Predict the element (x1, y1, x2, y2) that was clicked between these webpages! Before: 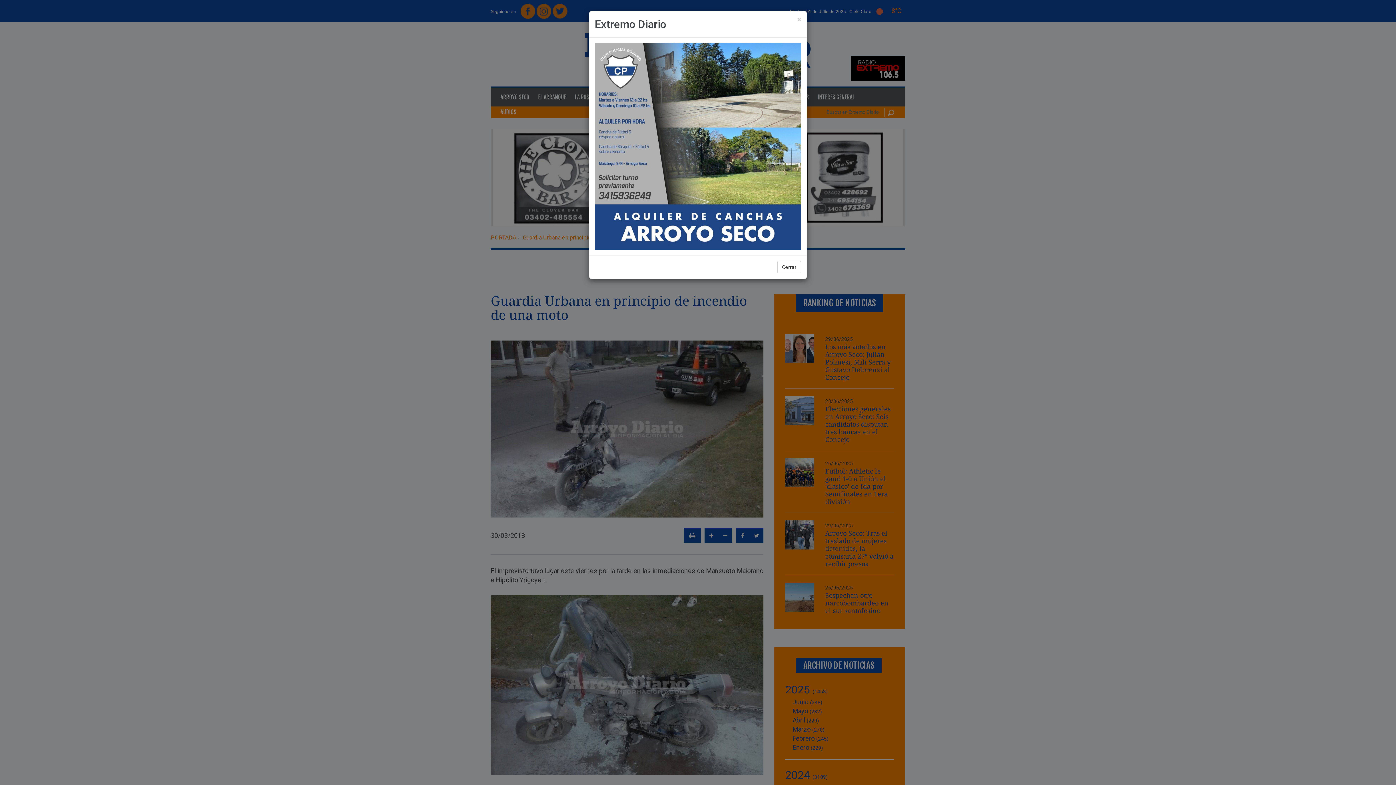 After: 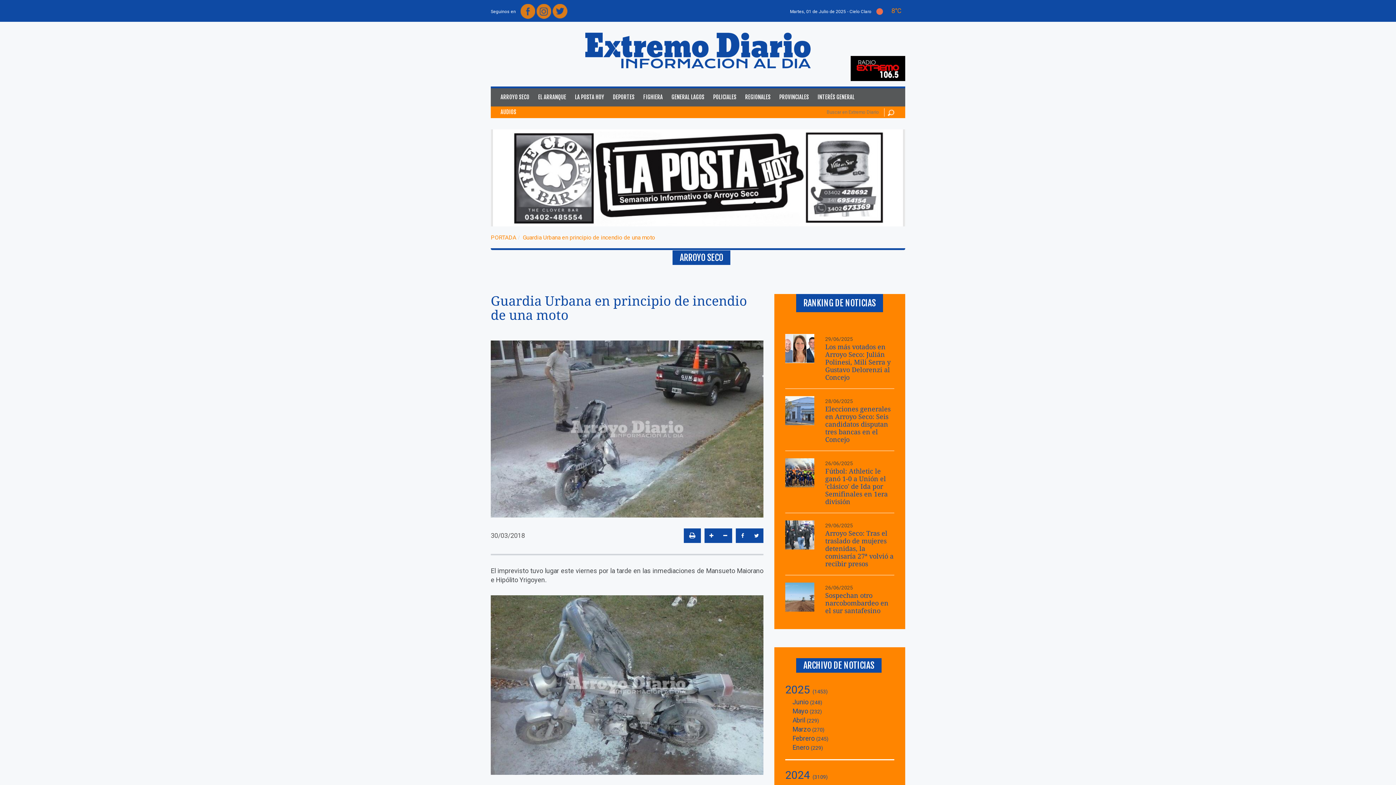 Action: bbox: (797, 16, 801, 23) label: ×